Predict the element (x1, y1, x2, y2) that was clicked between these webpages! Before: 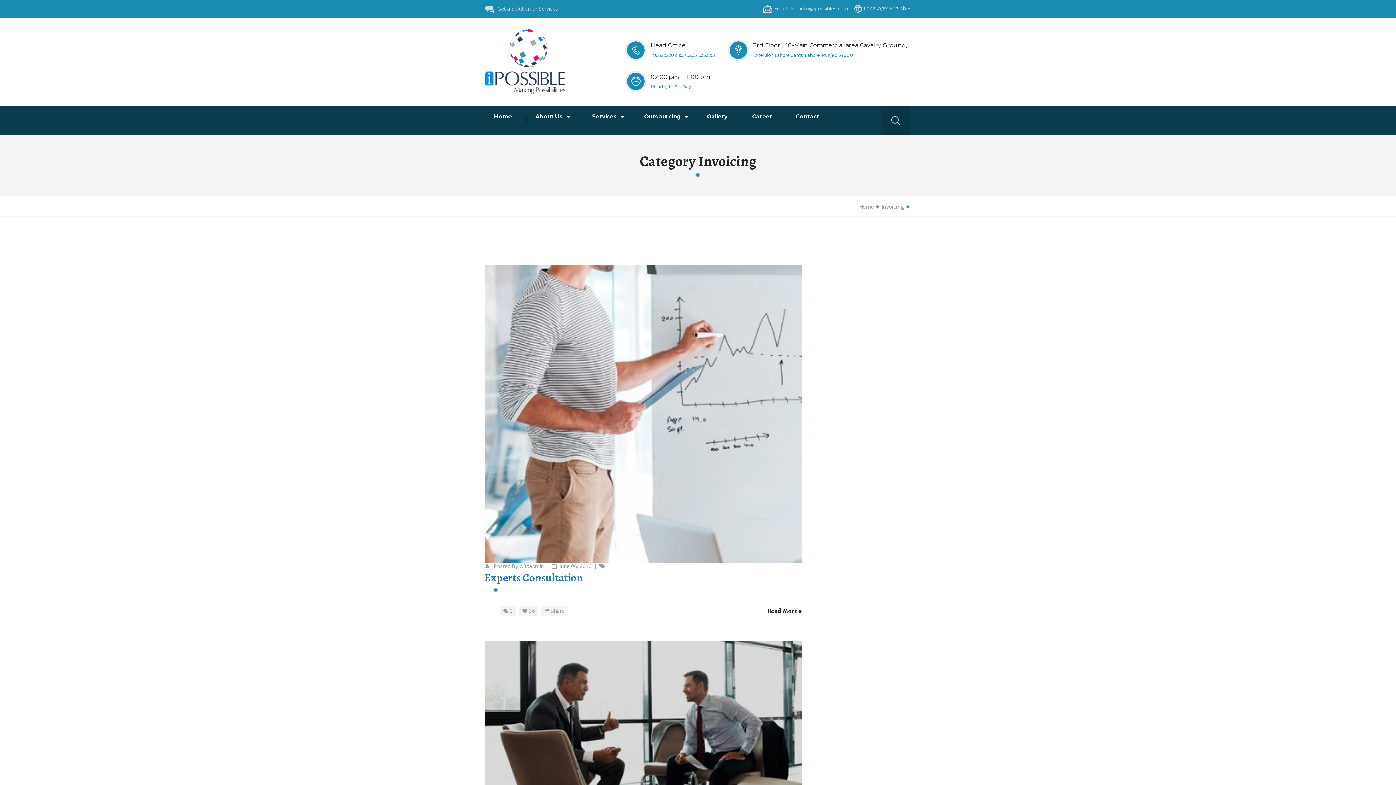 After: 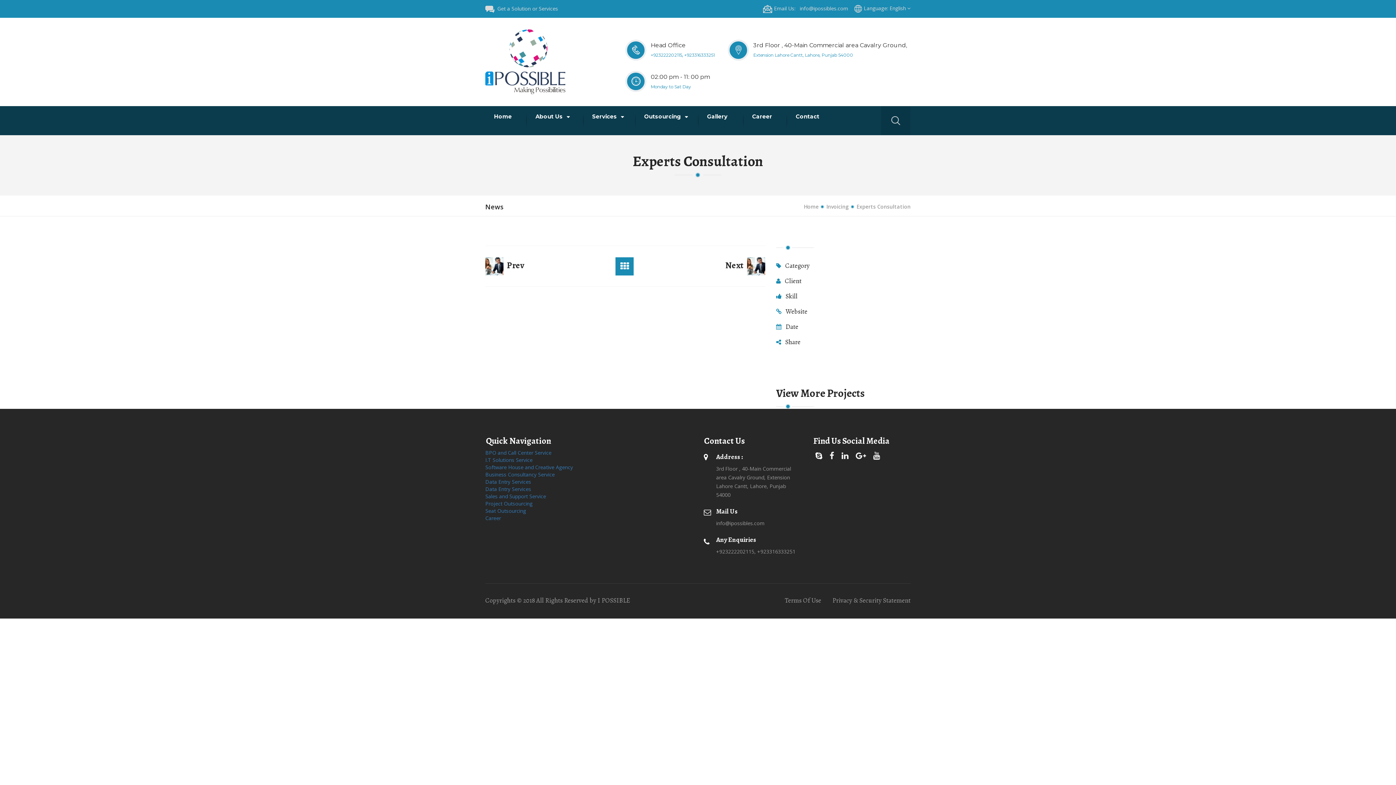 Action: label: Read More  bbox: (767, 606, 801, 616)